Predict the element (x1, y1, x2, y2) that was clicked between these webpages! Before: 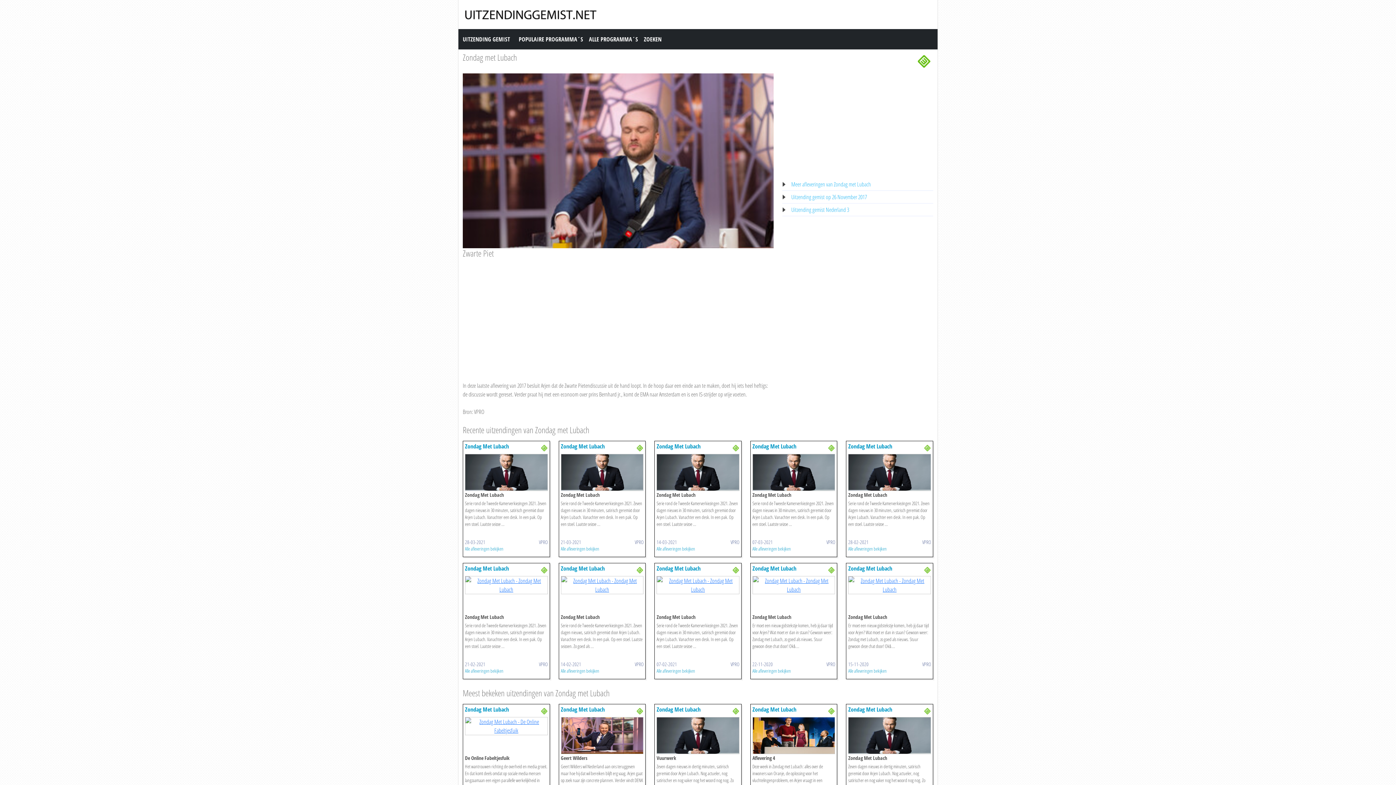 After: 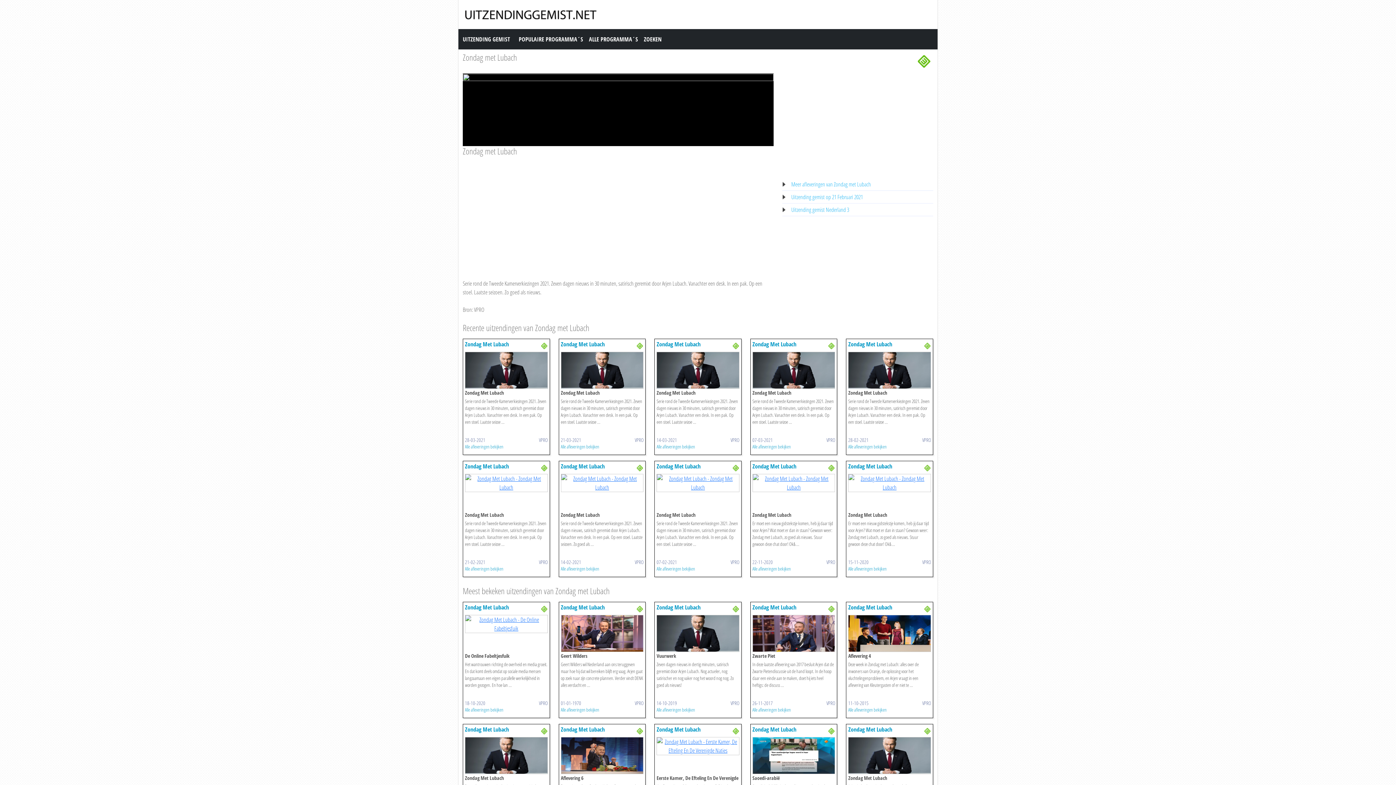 Action: bbox: (465, 564, 509, 572) label: Zondag Met Lubach